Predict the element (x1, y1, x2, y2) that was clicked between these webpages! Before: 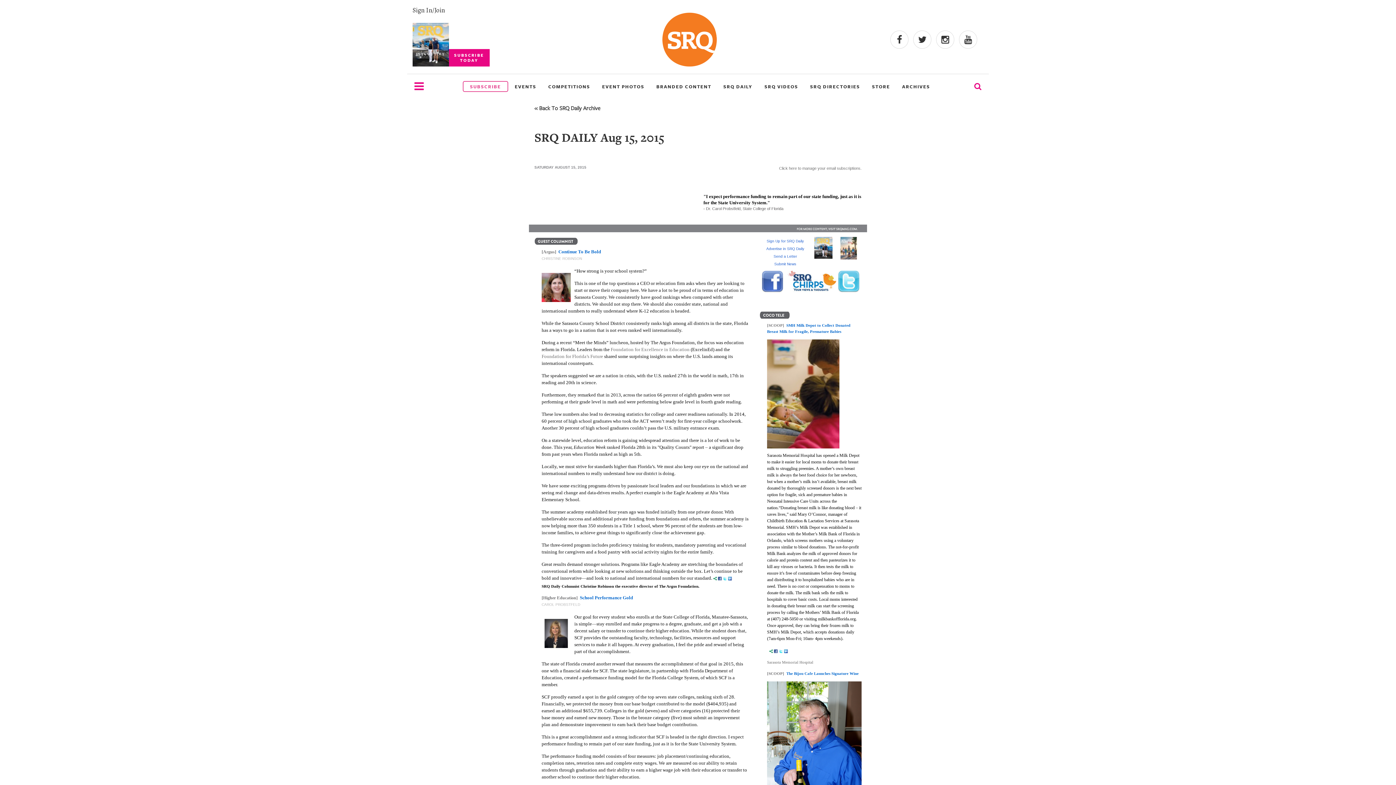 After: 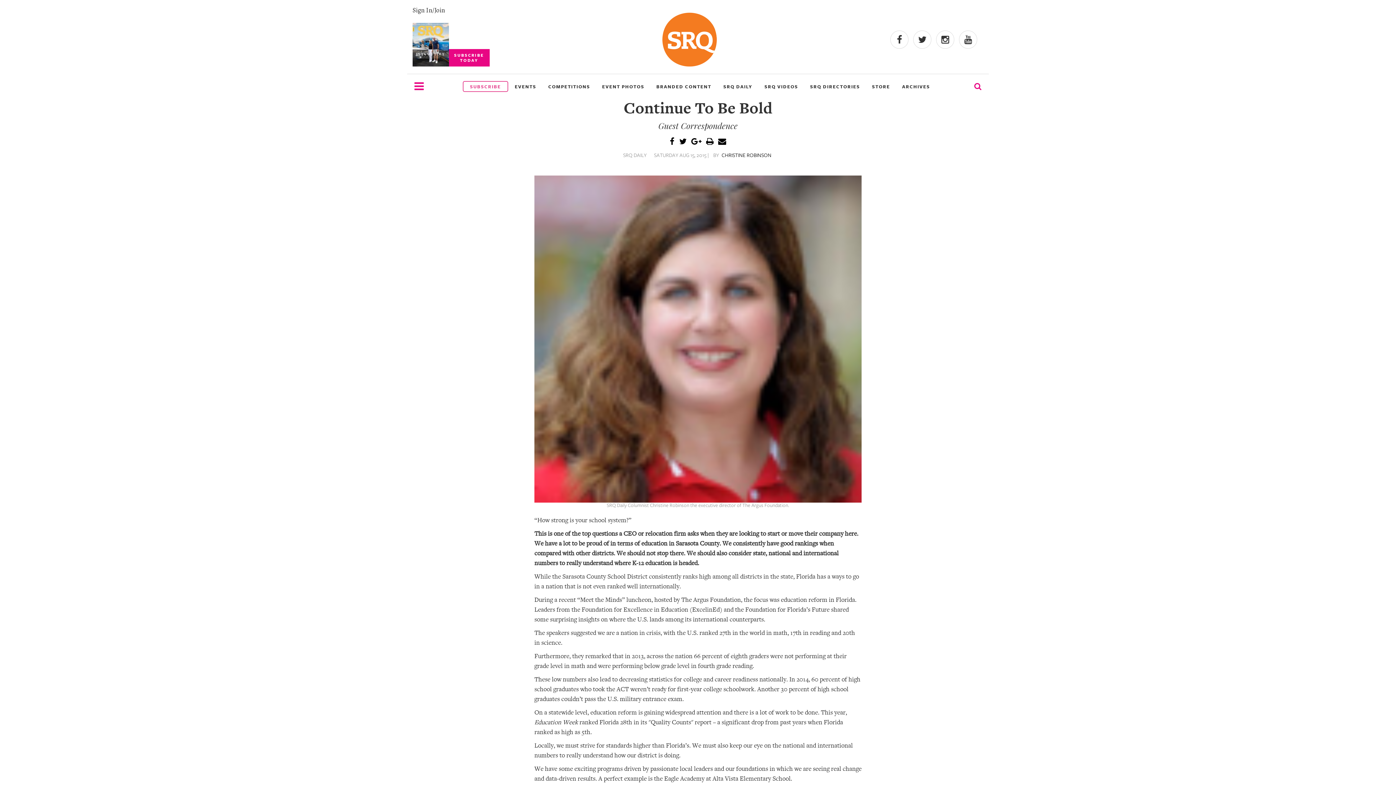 Action: bbox: (713, 575, 732, 581)